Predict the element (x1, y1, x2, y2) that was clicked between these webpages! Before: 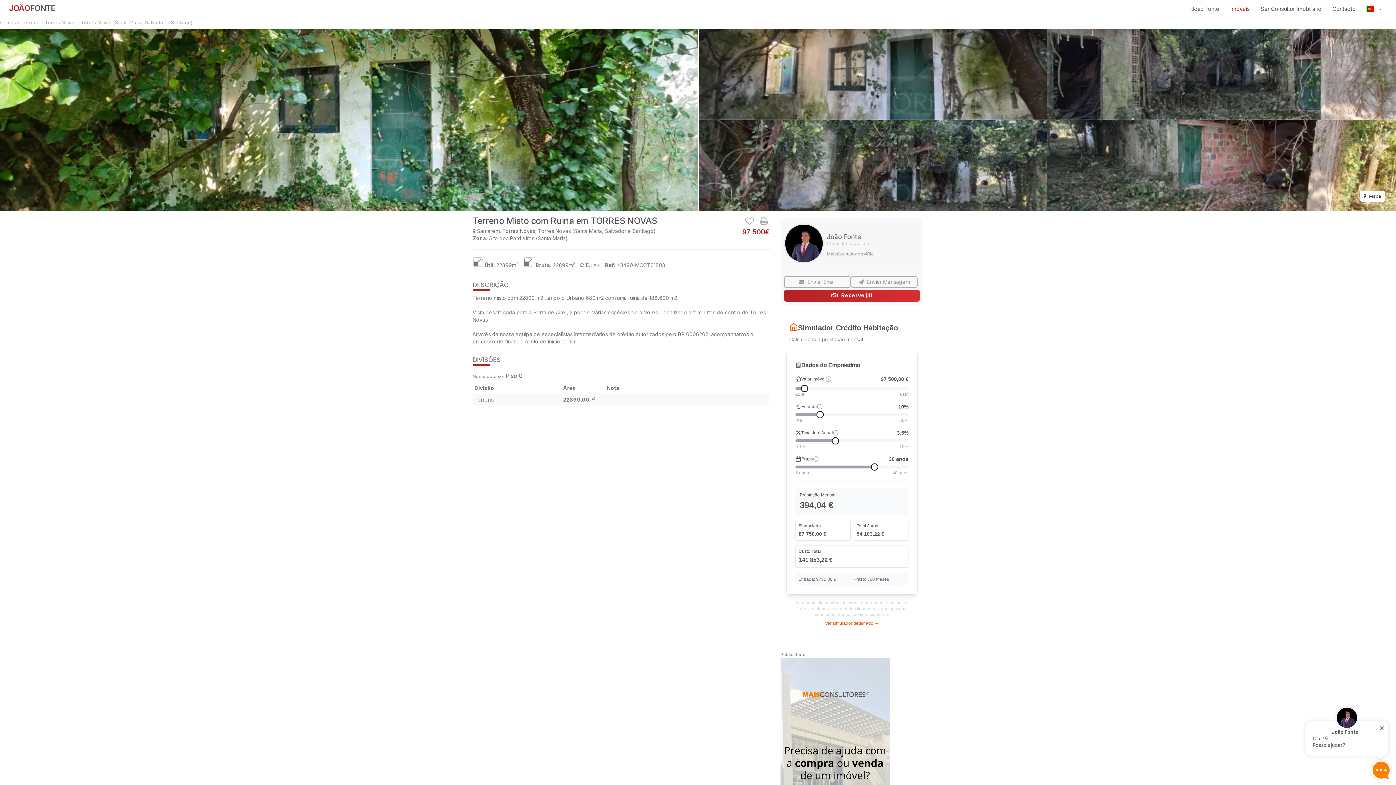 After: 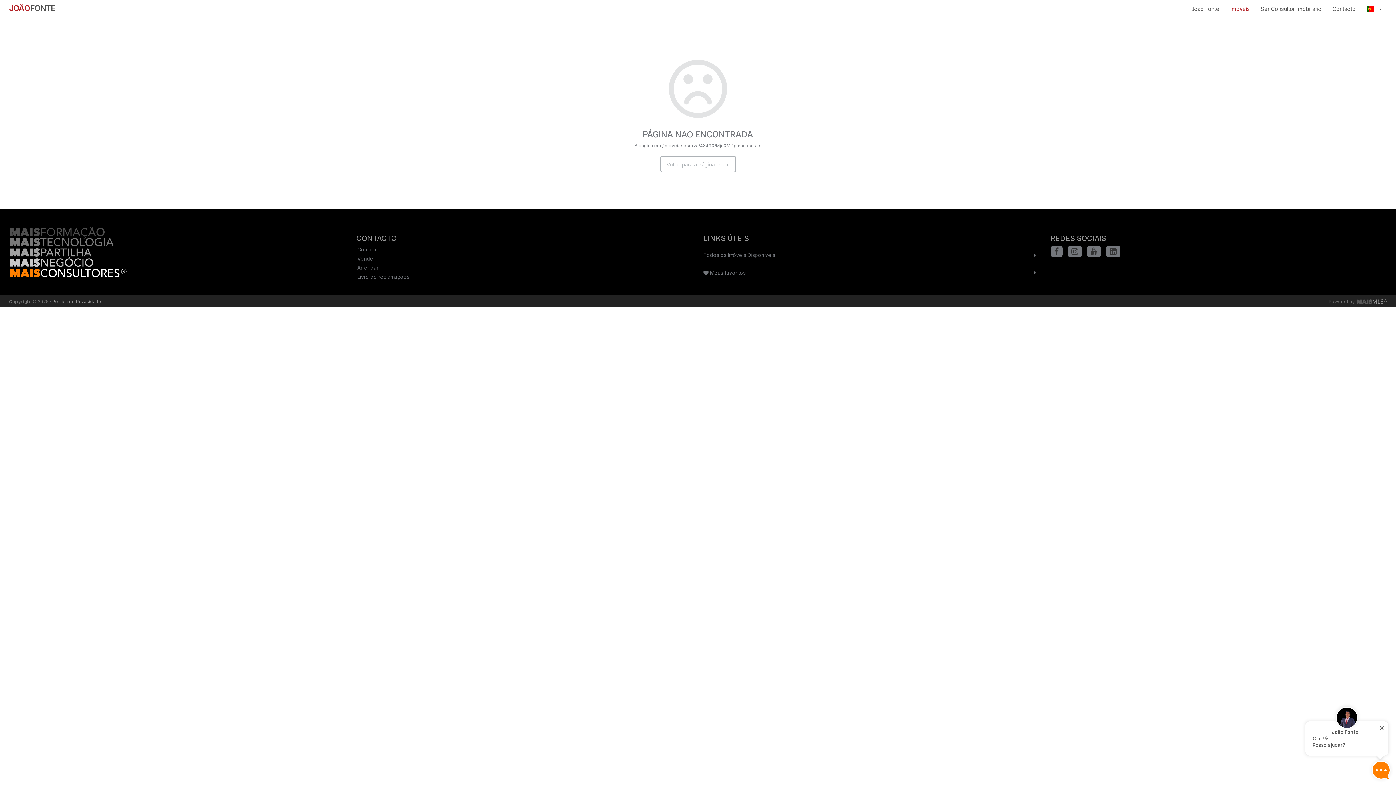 Action: bbox: (784, 289, 919, 301) label:  Reserve já!